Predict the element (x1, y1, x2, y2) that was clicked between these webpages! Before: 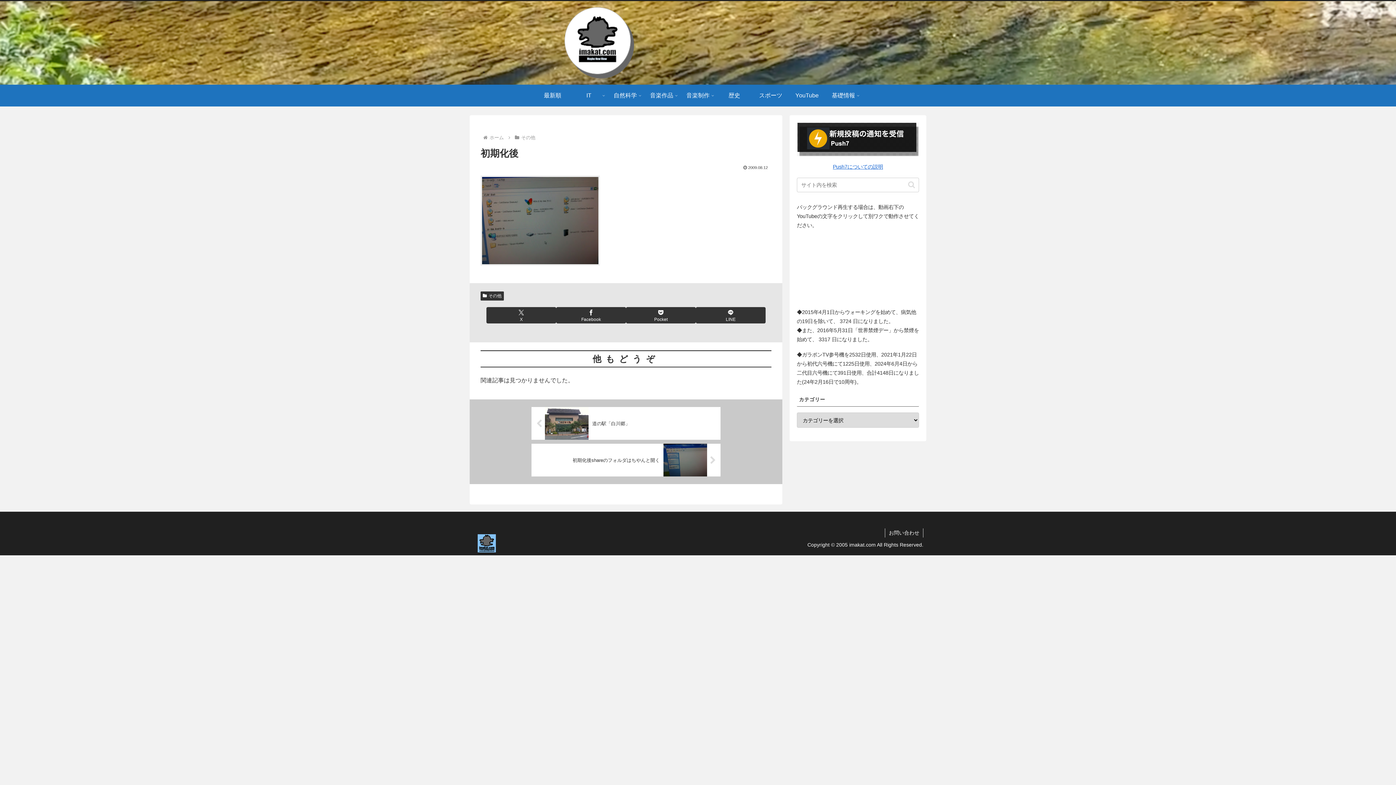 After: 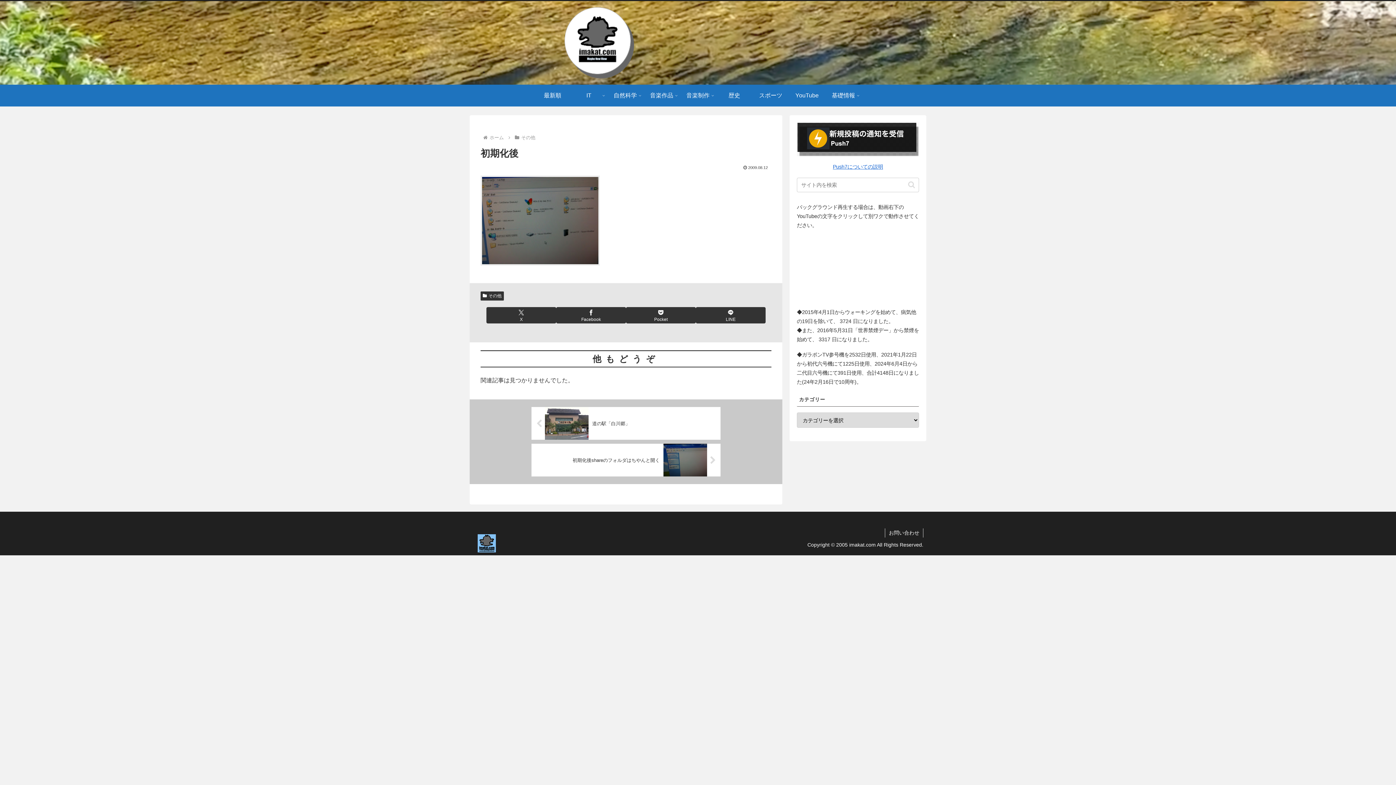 Action: bbox: (797, 136, 919, 141)